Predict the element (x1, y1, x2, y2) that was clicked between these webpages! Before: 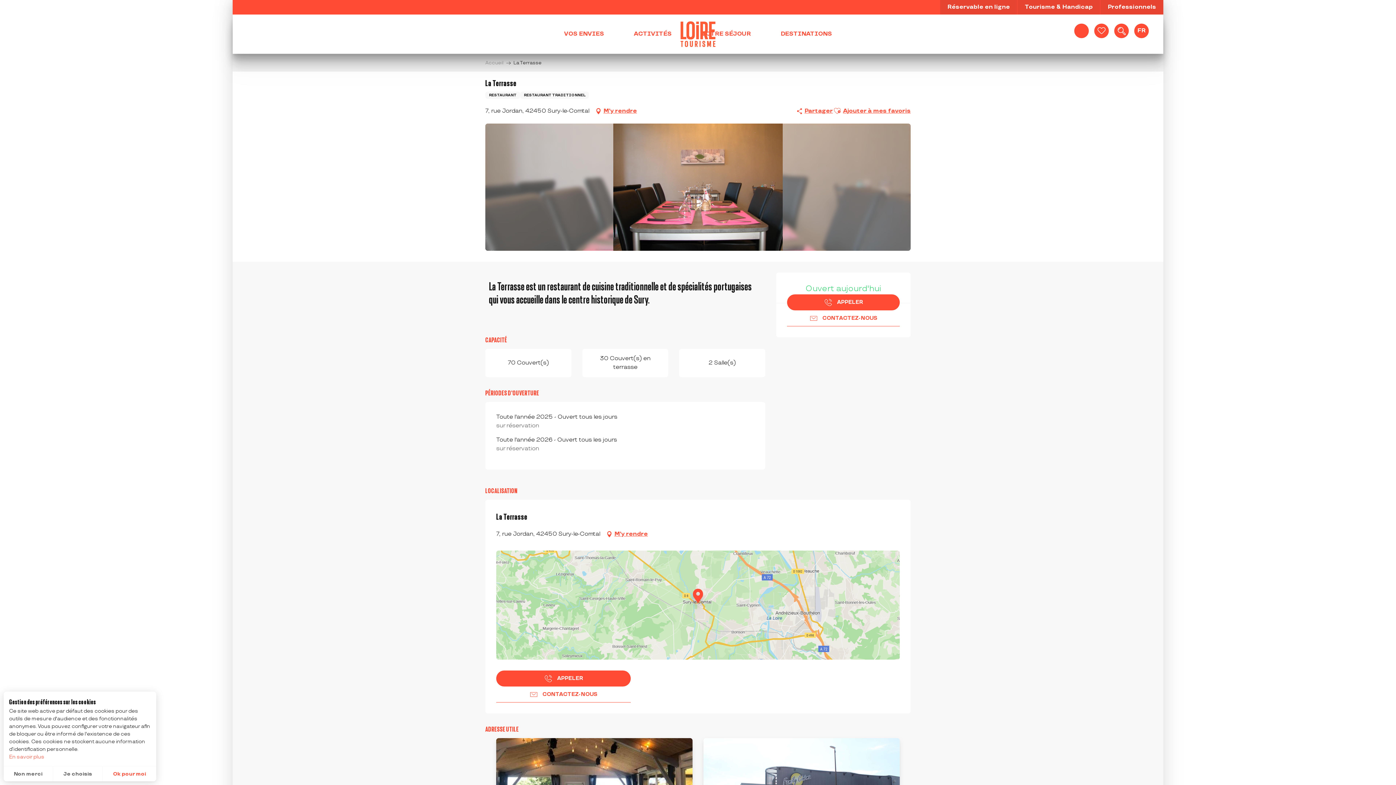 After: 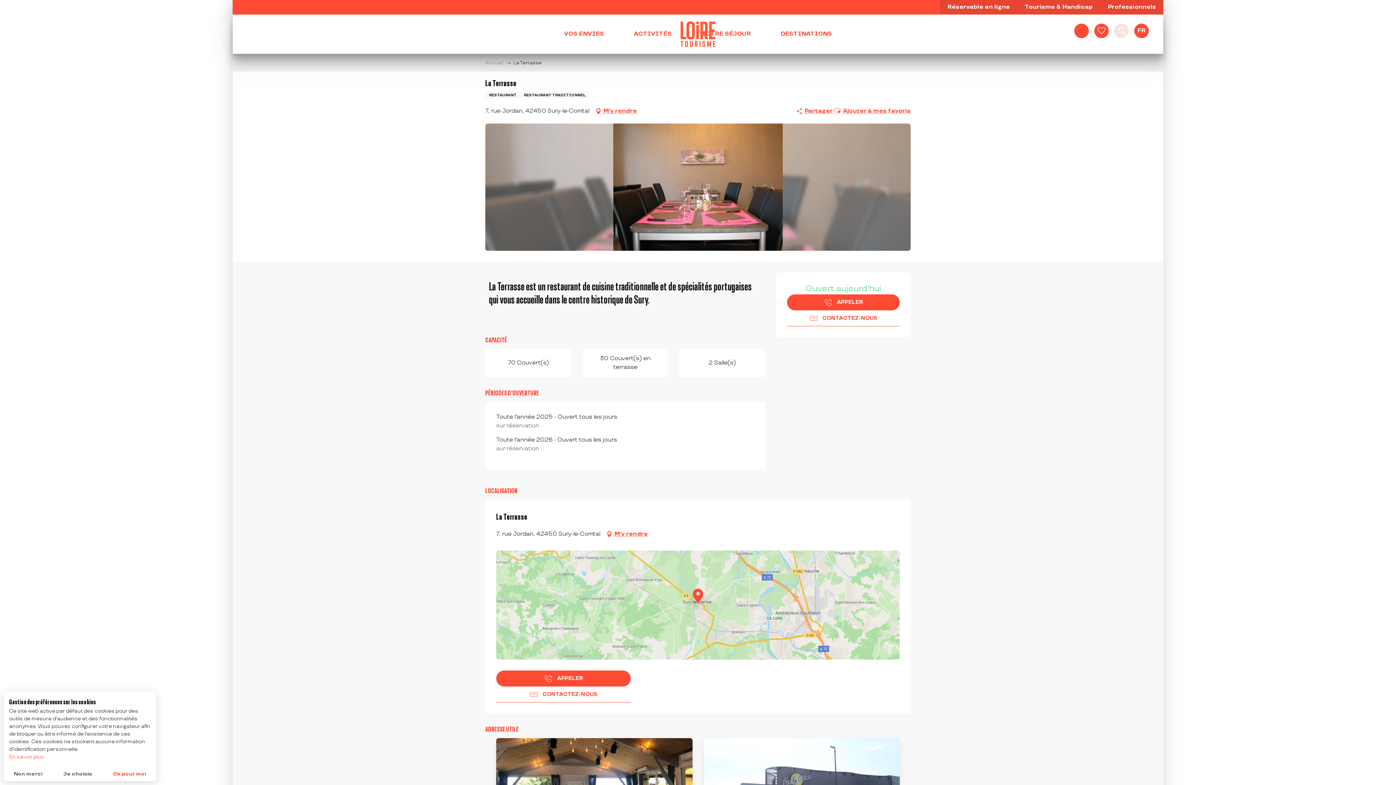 Action: bbox: (1114, 23, 1129, 38) label: Recherche